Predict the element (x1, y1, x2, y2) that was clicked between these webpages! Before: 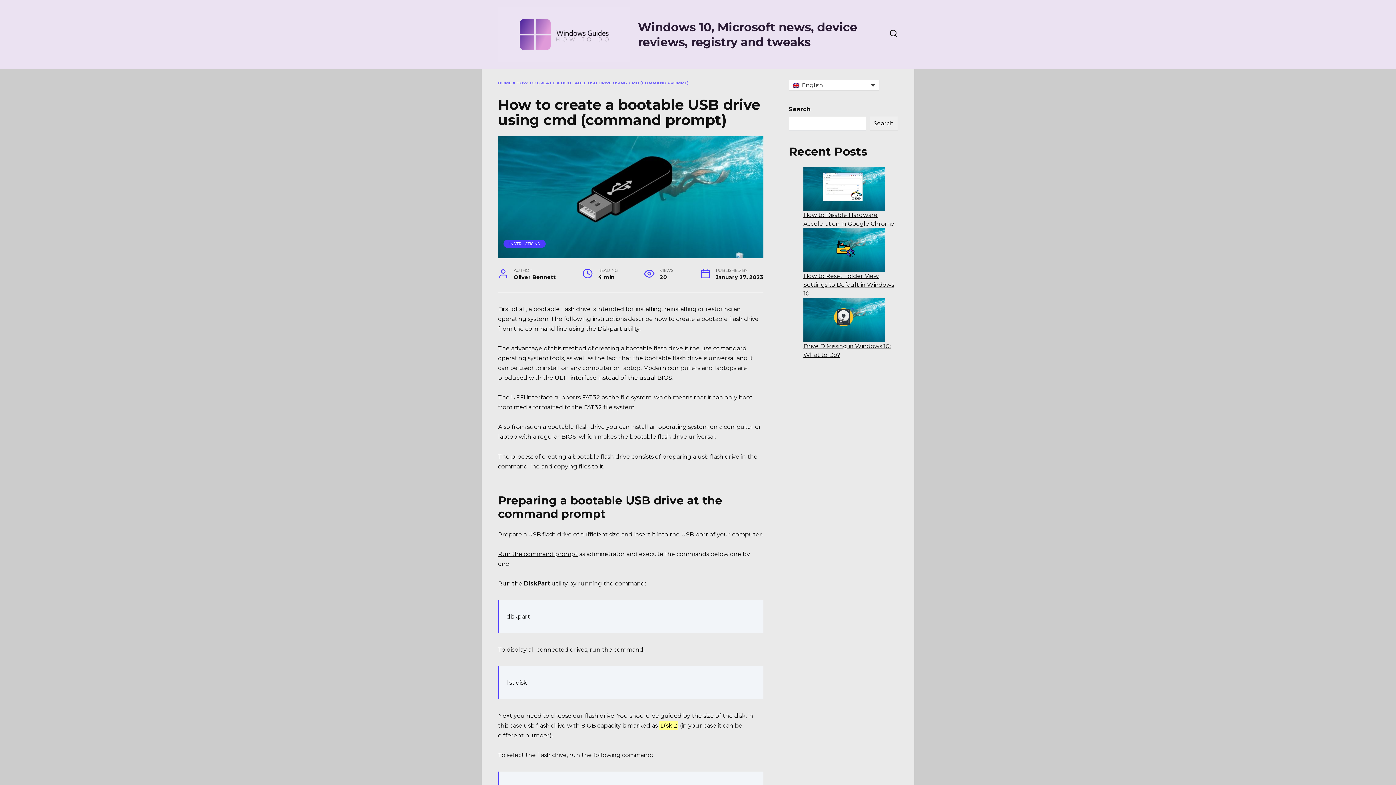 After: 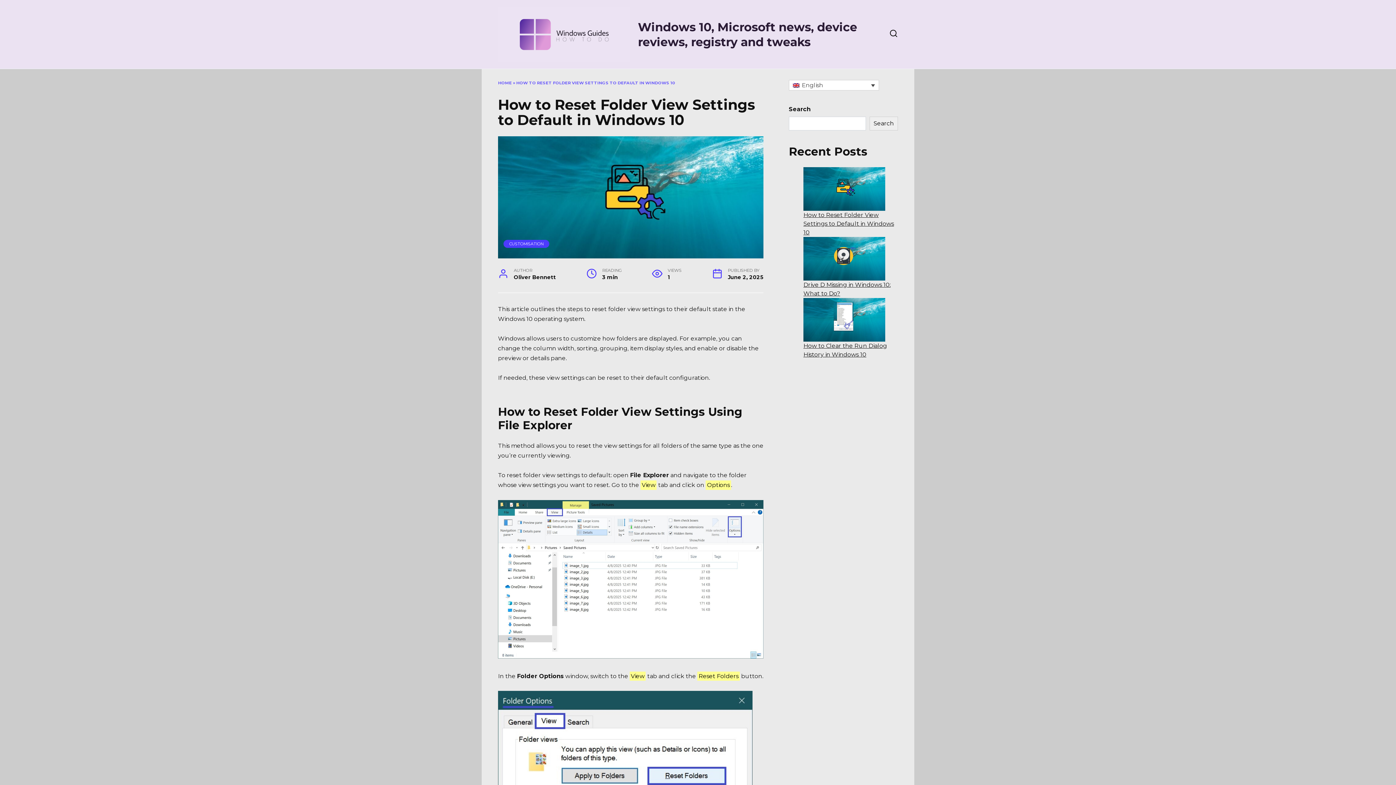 Action: bbox: (803, 272, 894, 297) label: How to Reset Folder View Settings to Default in Windows 10